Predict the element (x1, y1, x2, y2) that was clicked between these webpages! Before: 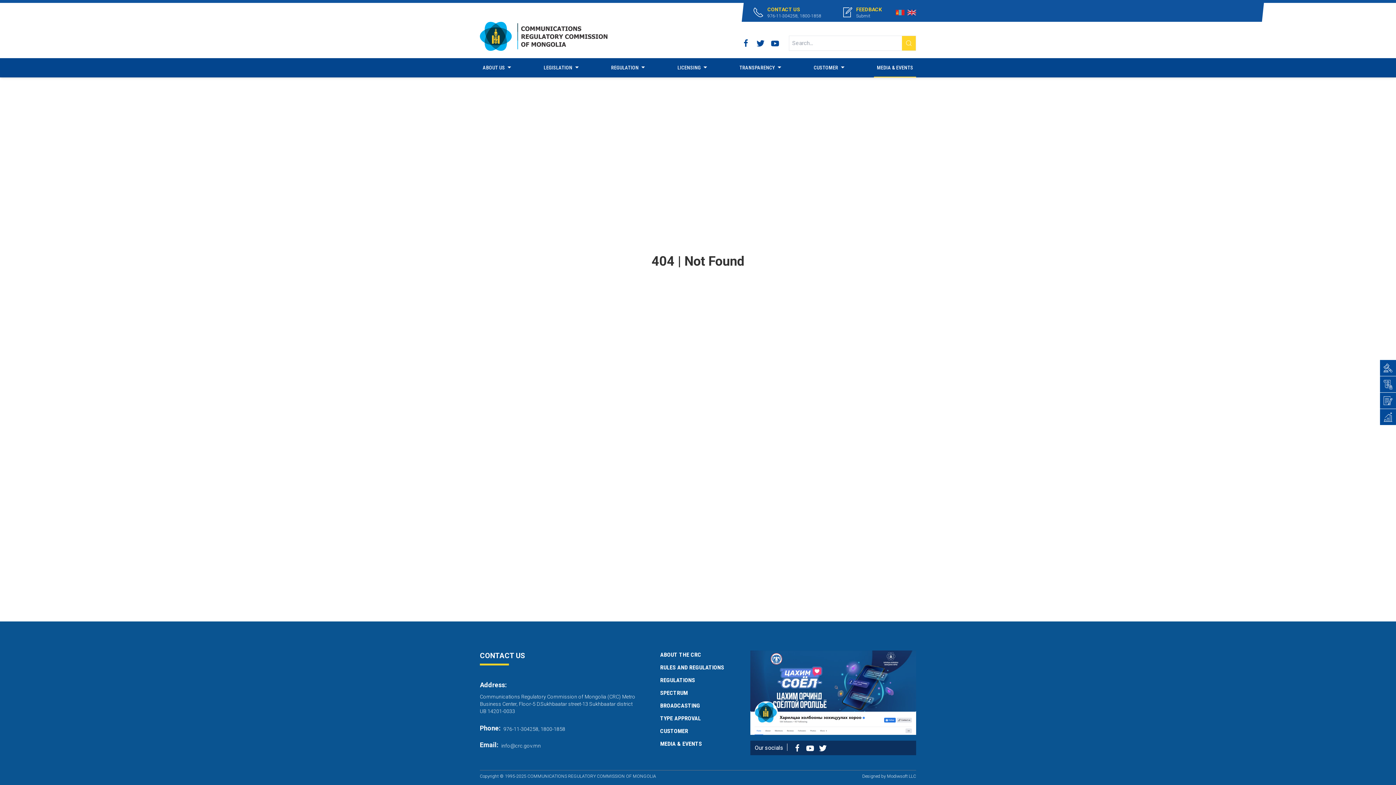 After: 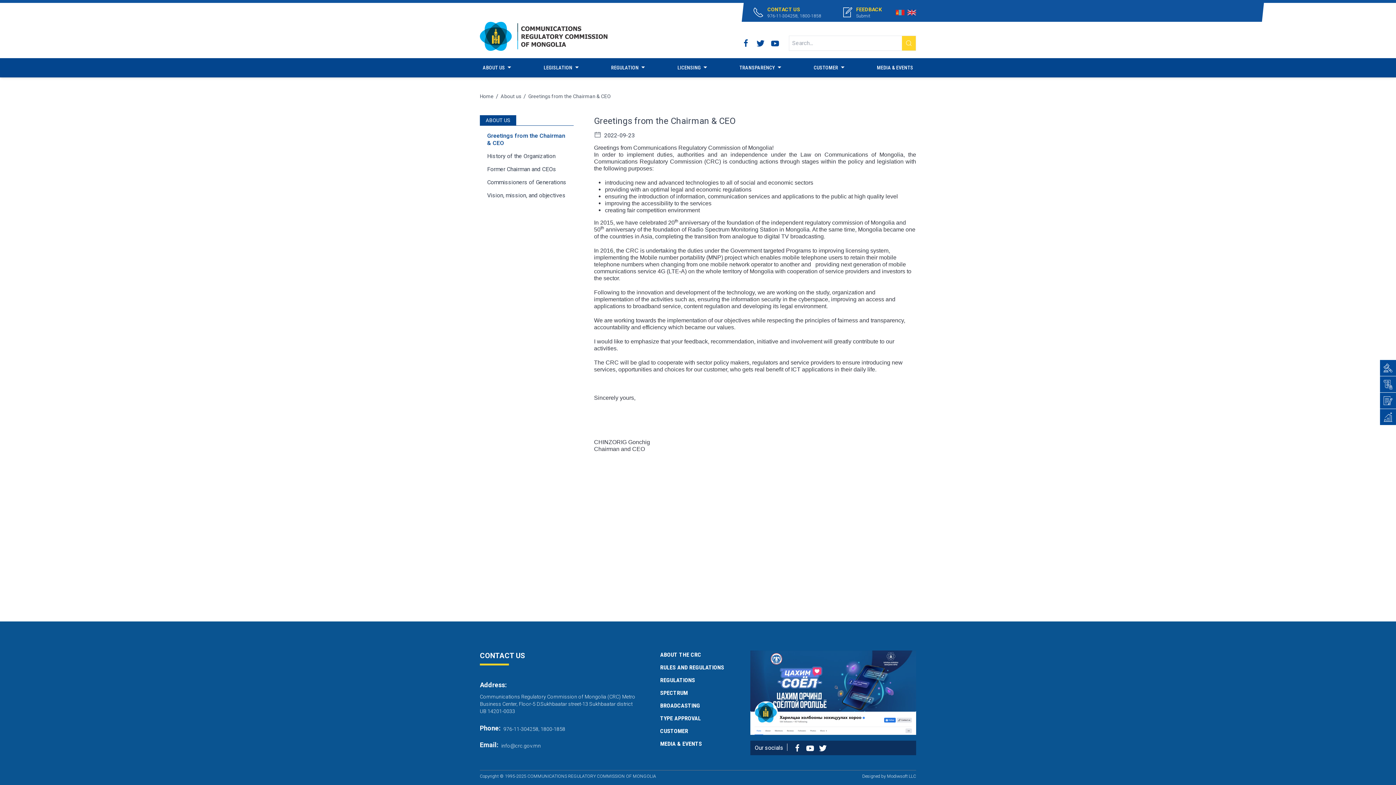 Action: bbox: (660, 651, 701, 658) label: ABOUT THE CRC